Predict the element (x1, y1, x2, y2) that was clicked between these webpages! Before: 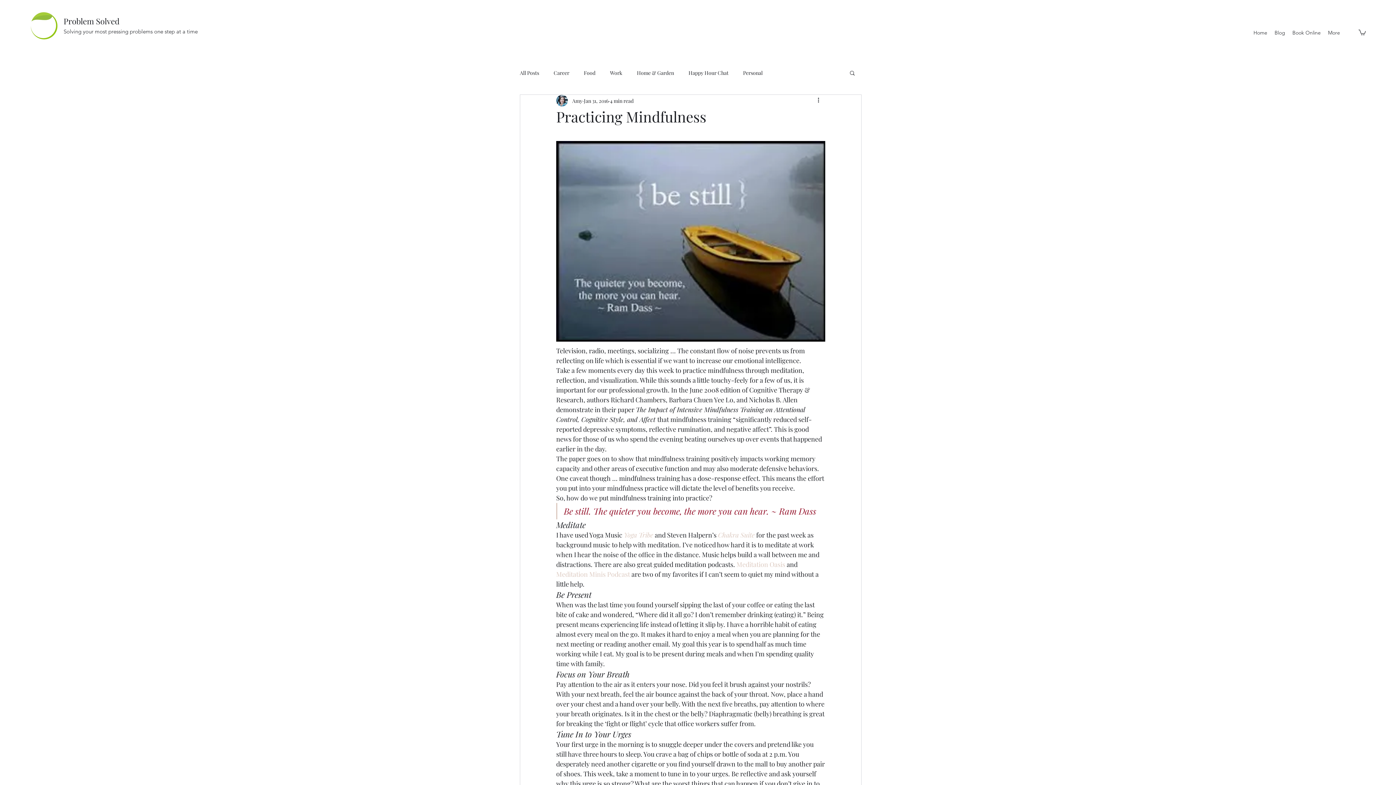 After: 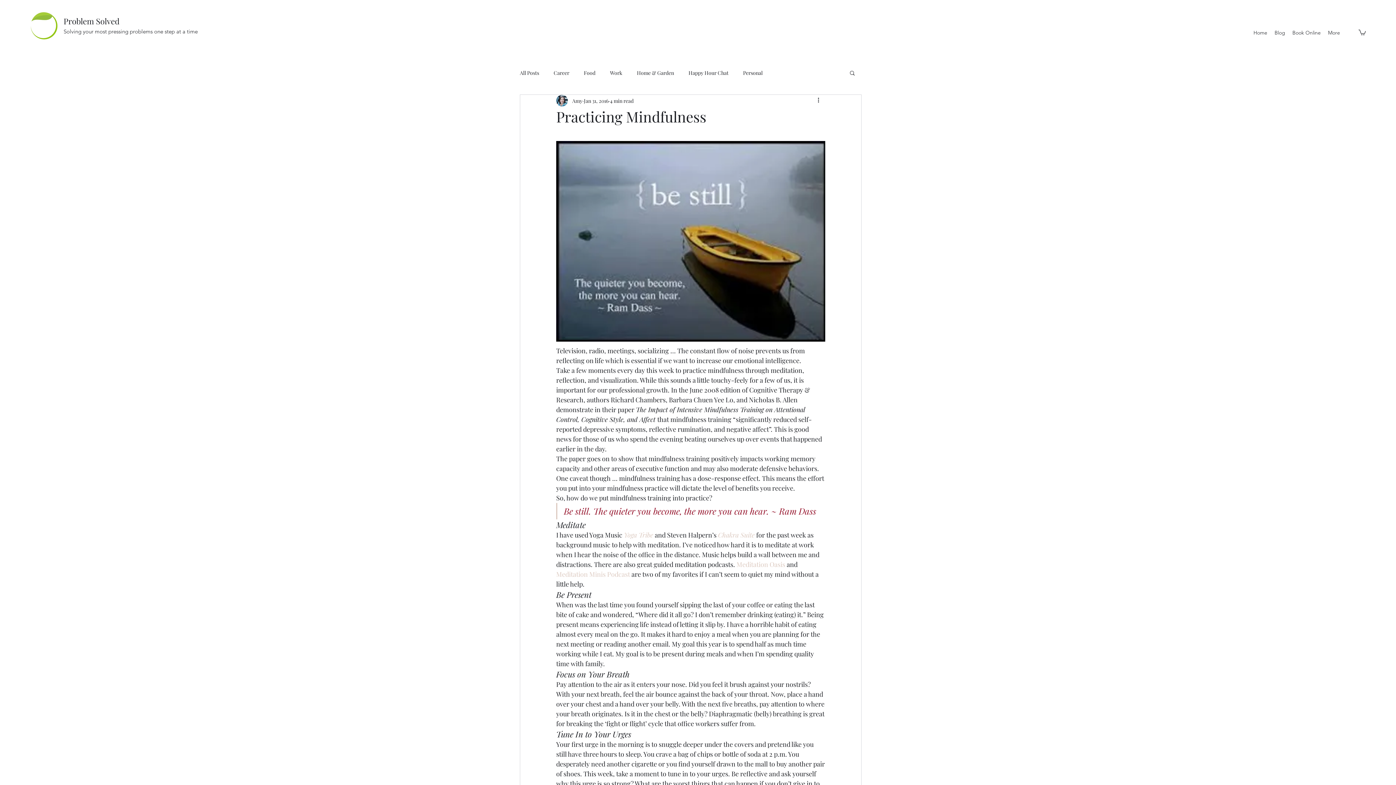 Action: label: Yoga Tribe bbox: (624, 530, 653, 539)